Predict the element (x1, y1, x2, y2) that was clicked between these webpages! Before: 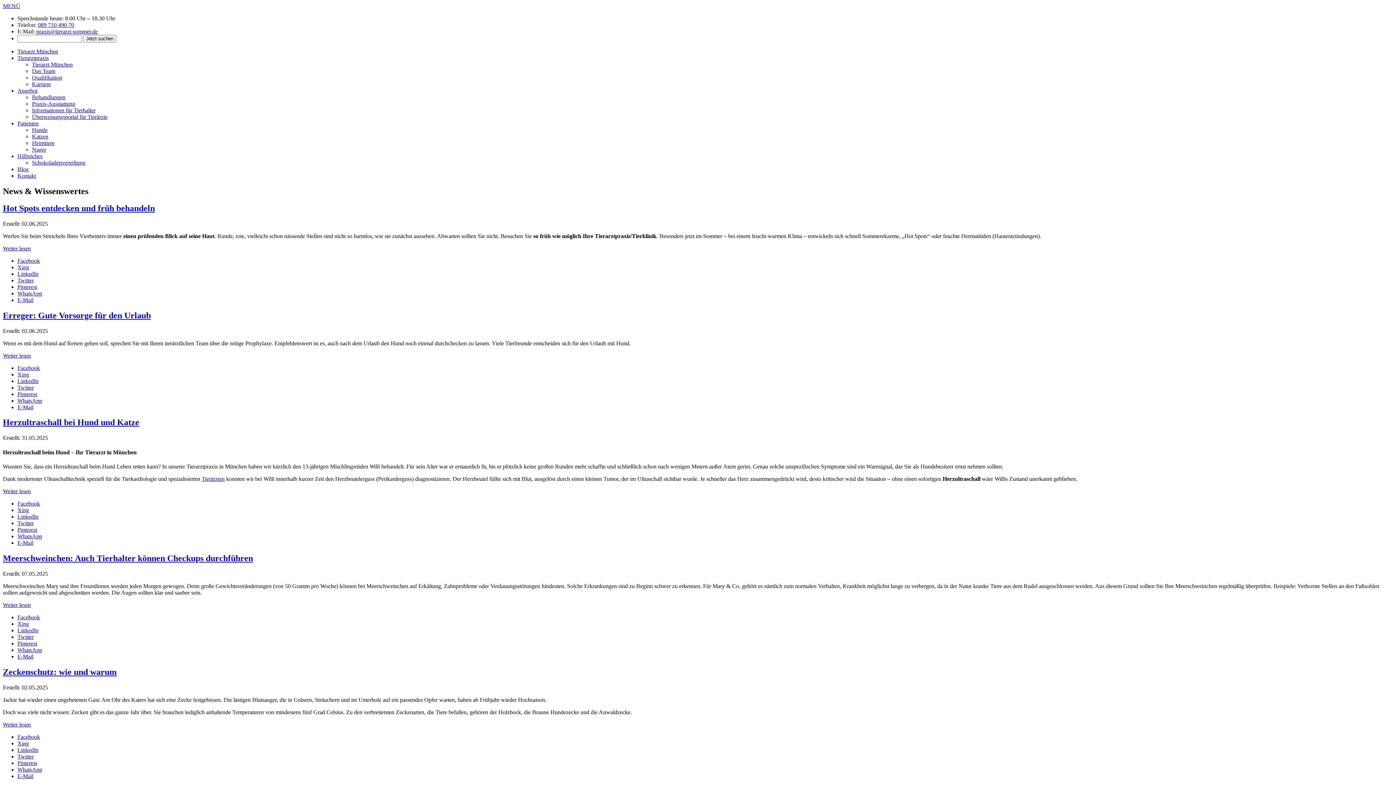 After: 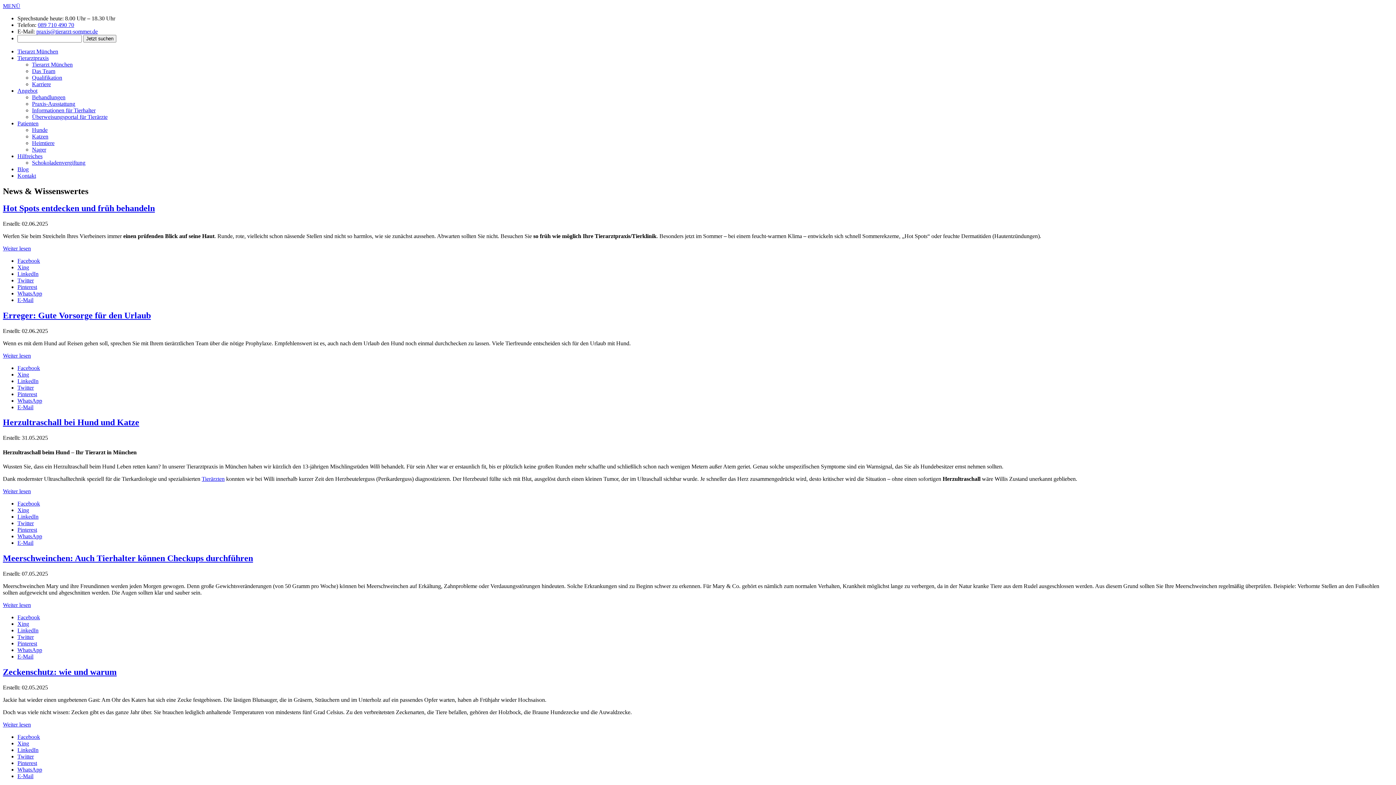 Action: bbox: (17, 614, 40, 620) label: Facebook